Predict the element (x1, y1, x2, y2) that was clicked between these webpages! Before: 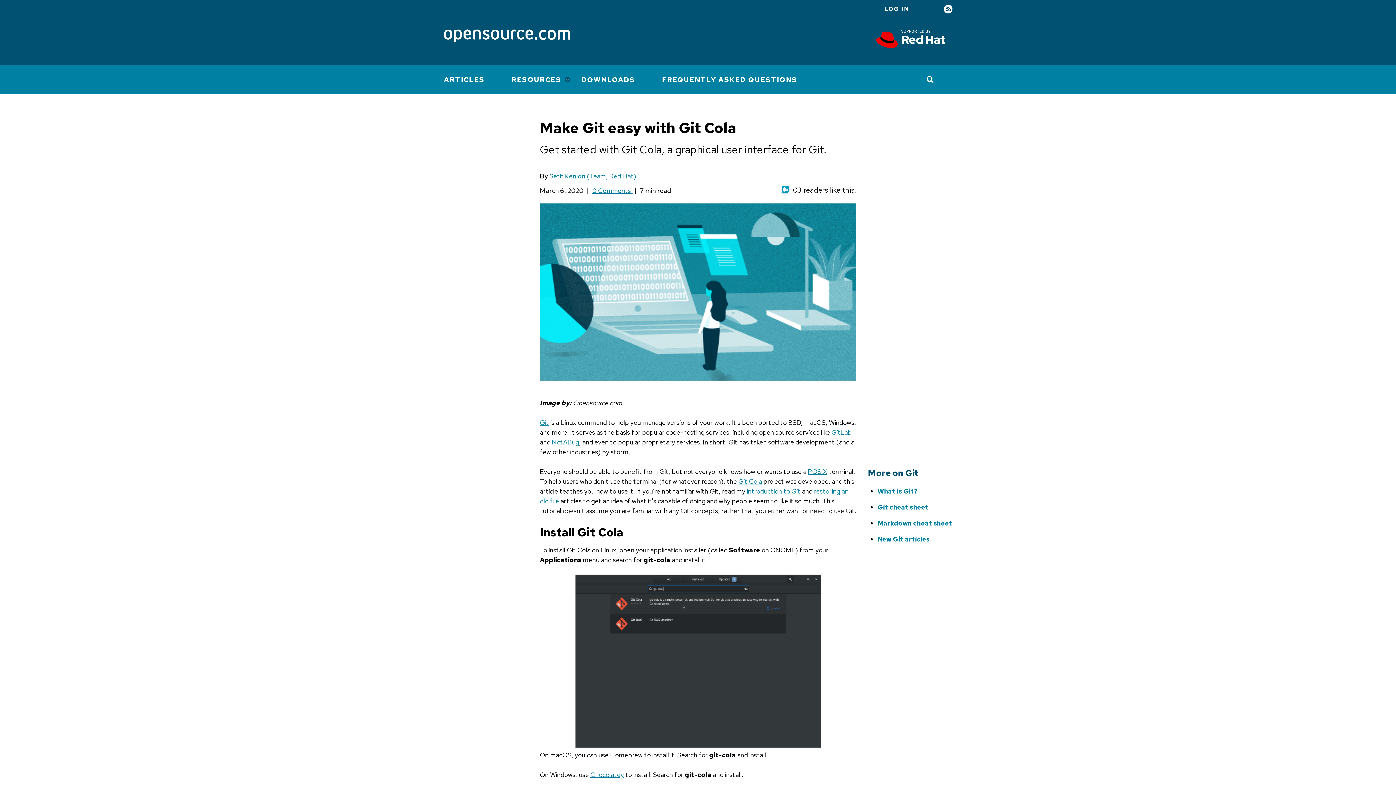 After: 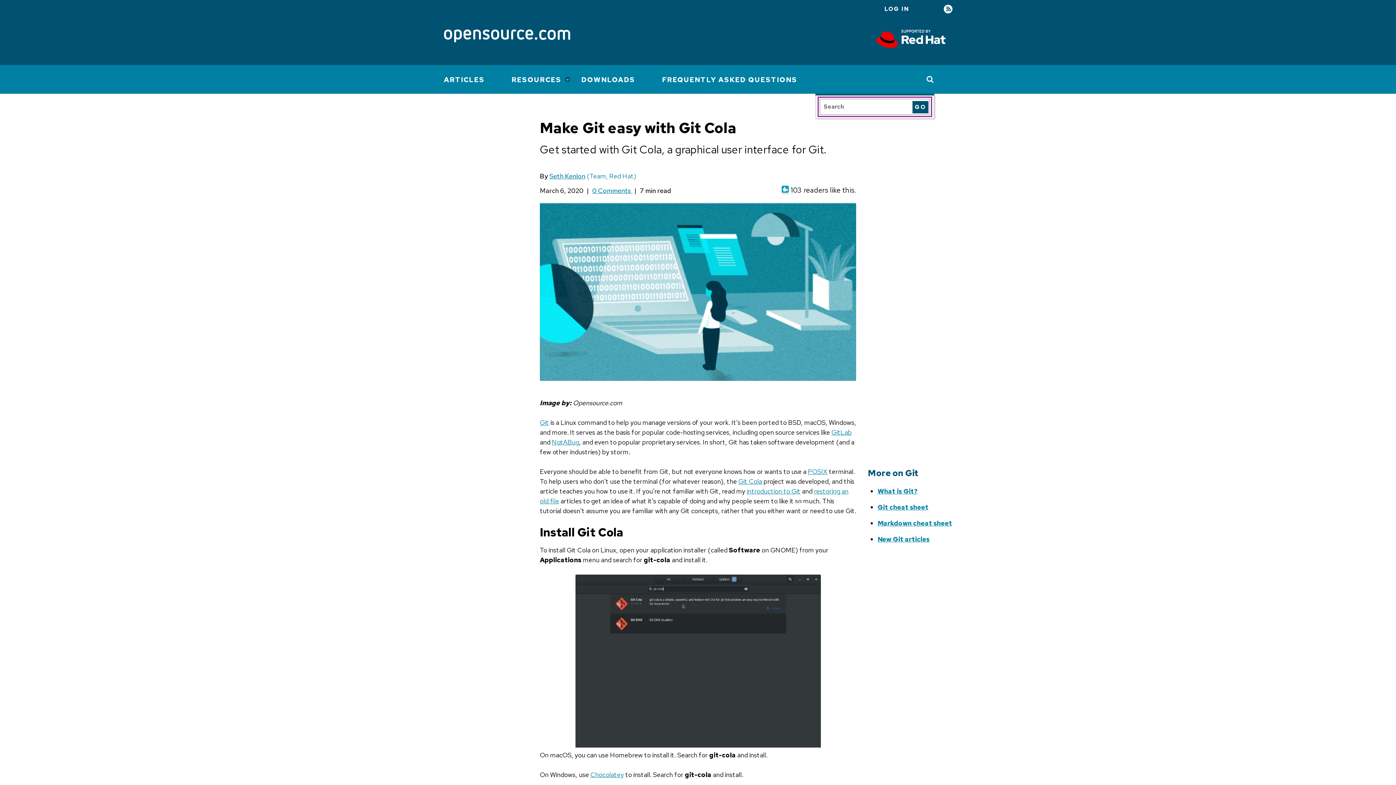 Action: label: Toggle Search bbox: (926, 75, 934, 83)